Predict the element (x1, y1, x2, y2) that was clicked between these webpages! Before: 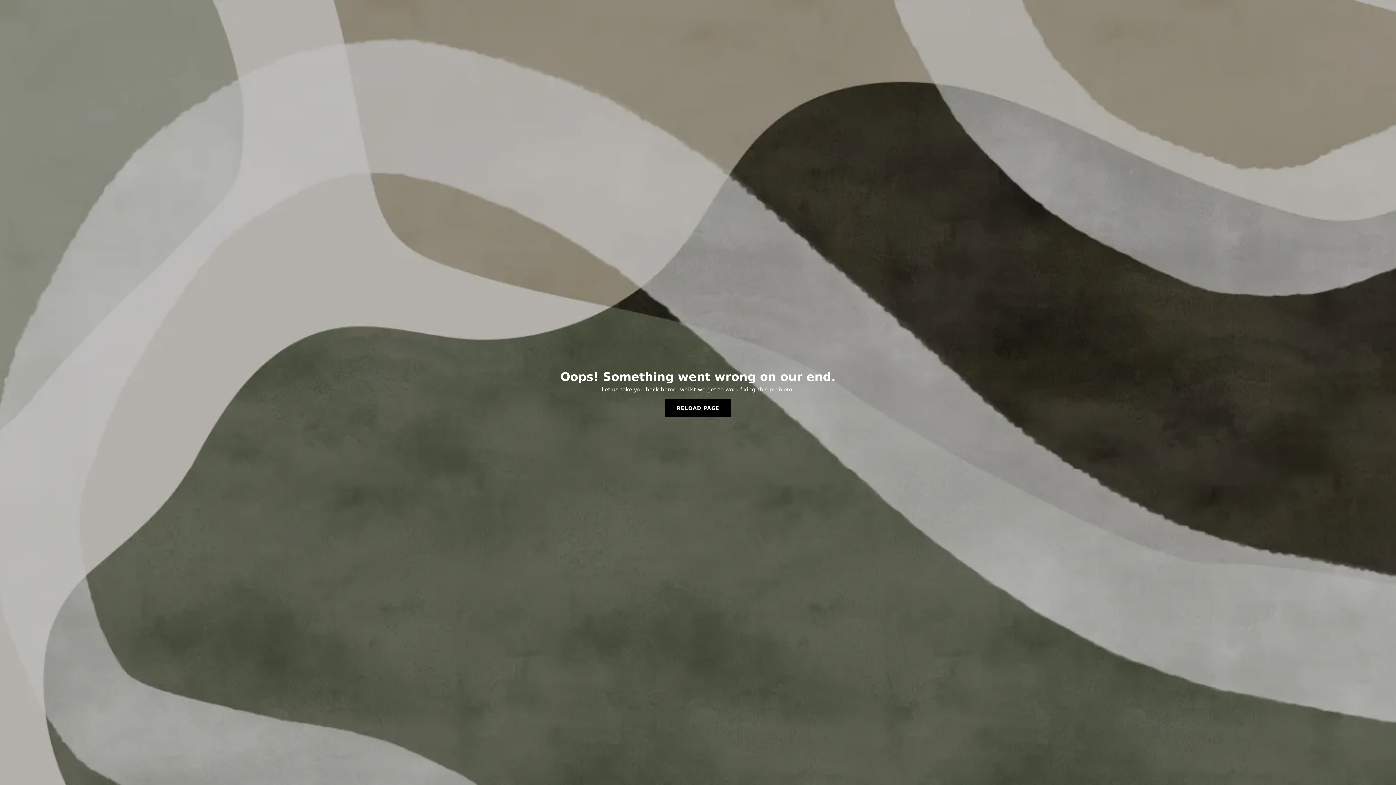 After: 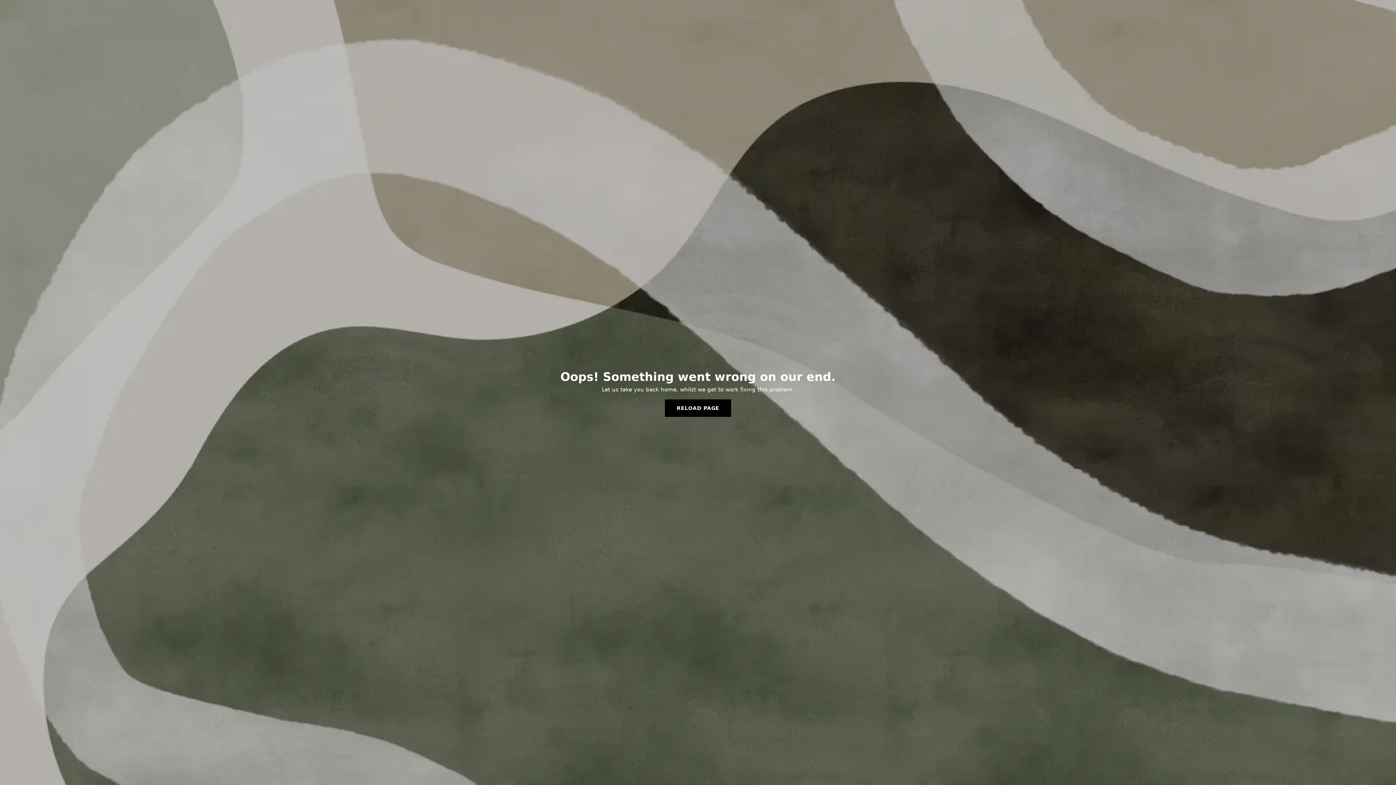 Action: label: RELOAD PAGE bbox: (665, 399, 731, 417)